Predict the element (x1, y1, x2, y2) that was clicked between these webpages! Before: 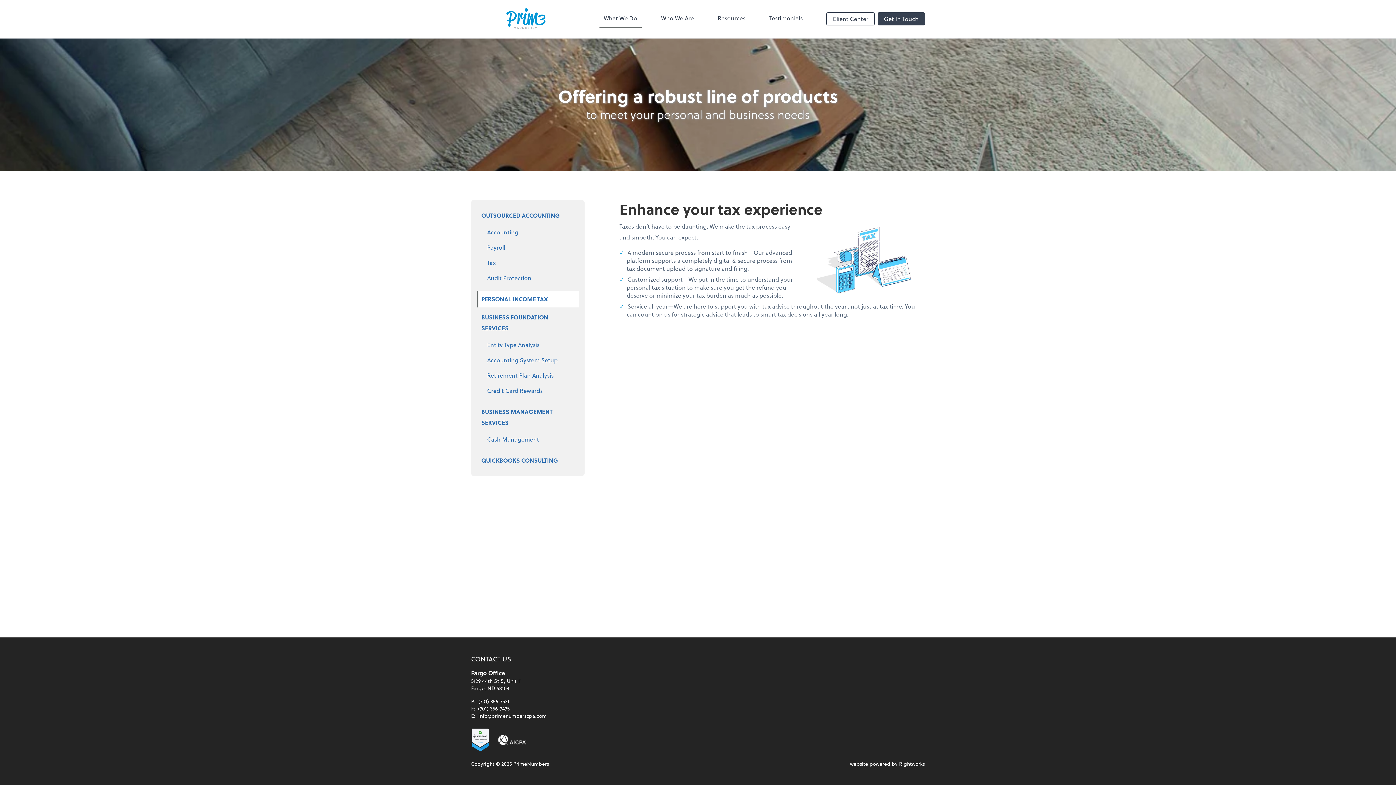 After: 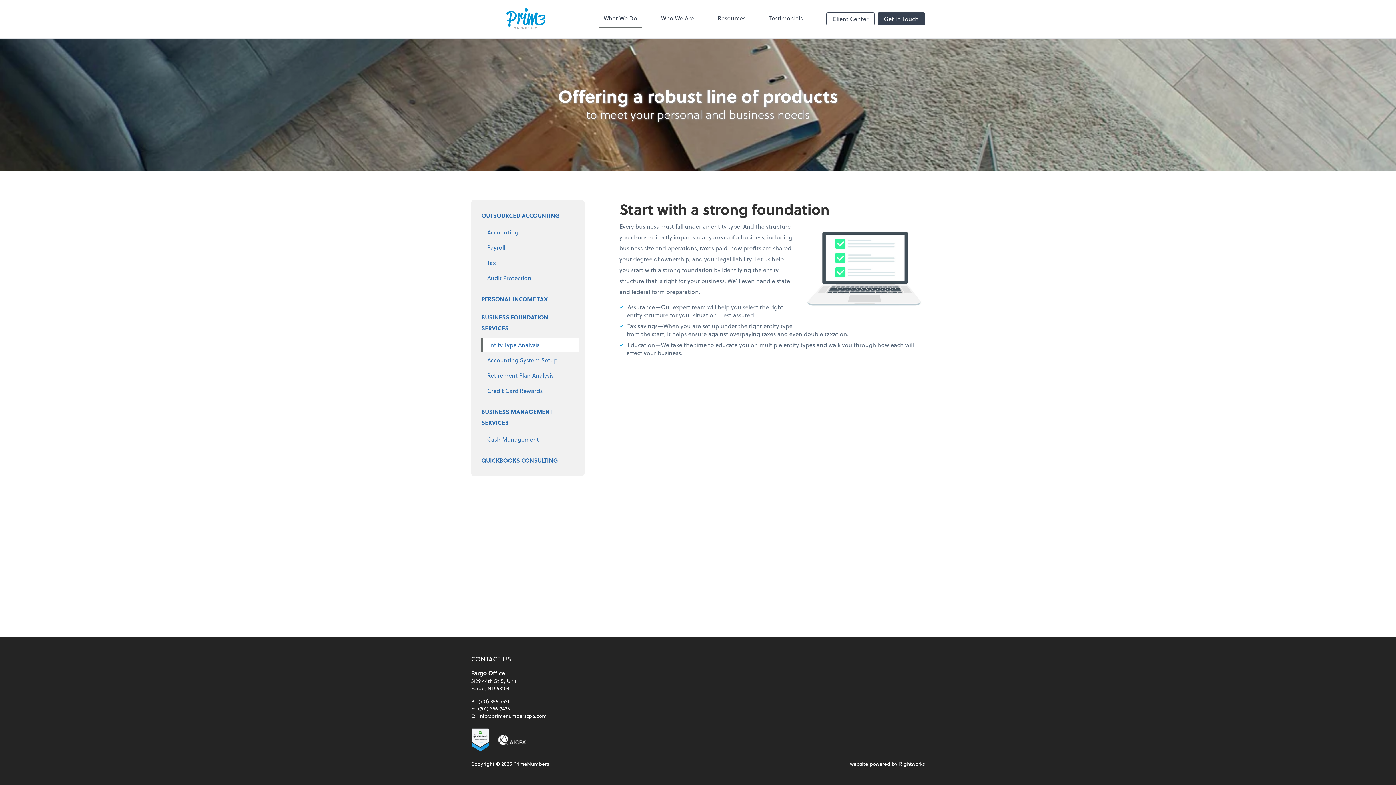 Action: bbox: (481, 338, 578, 352) label: Entity Type Analysis